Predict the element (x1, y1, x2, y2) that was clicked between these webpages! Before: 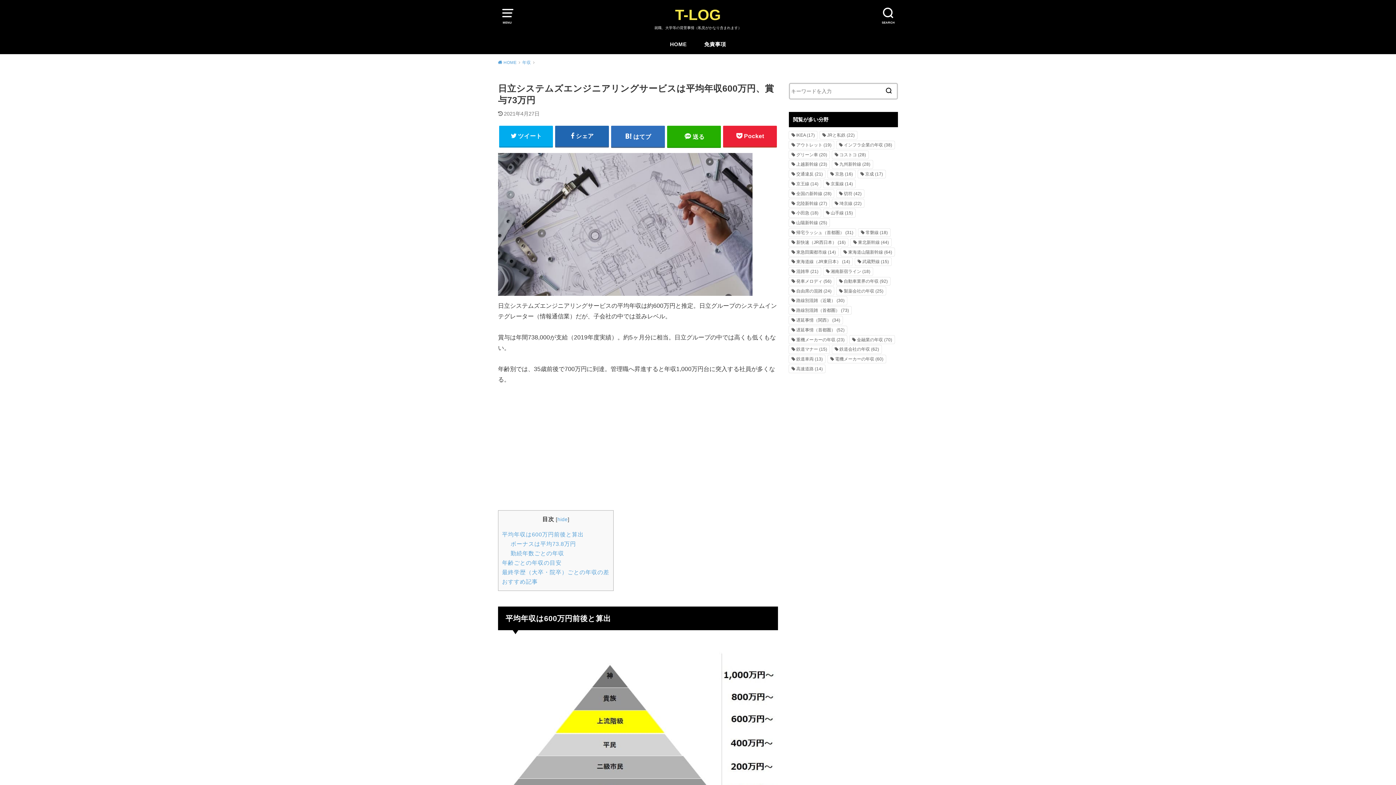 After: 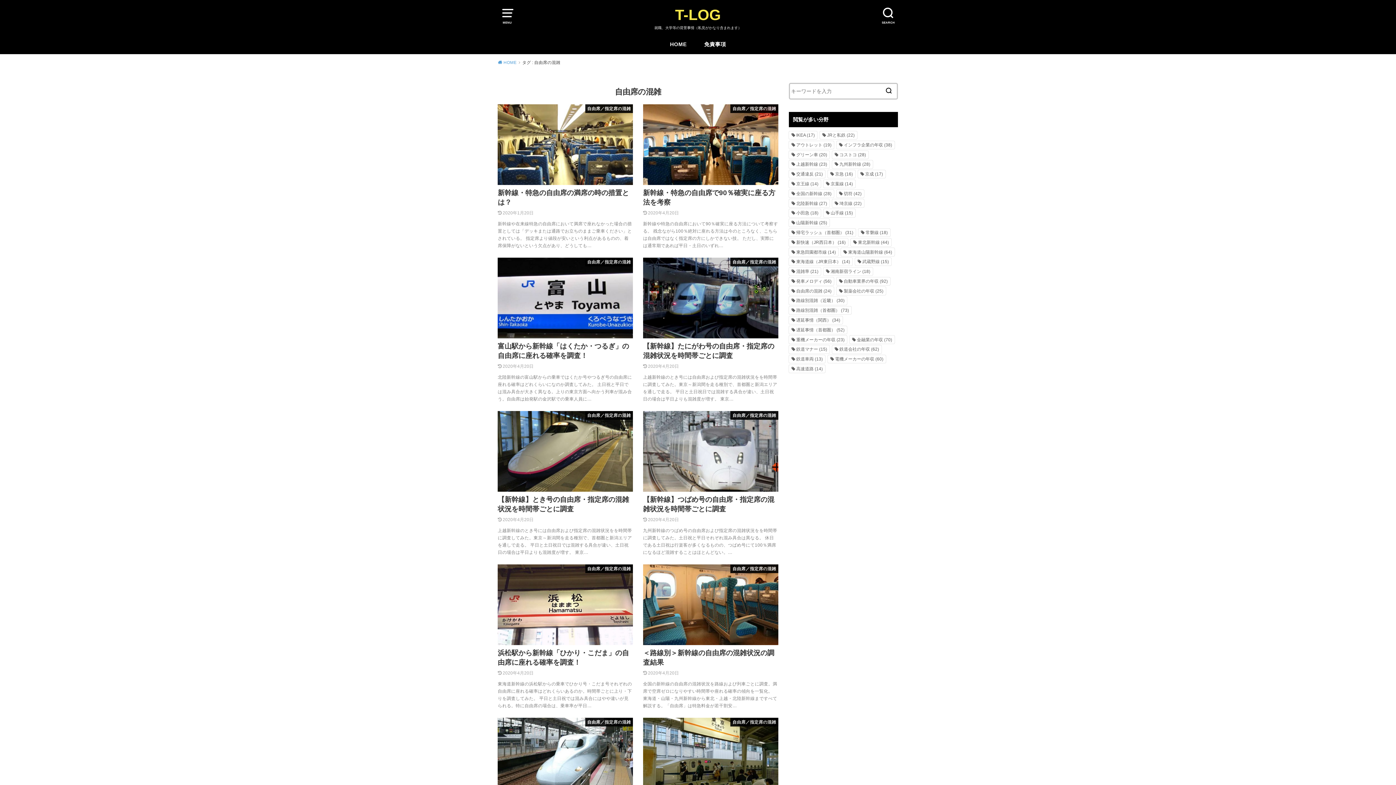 Action: label: 自由席の混雑 (24個の項目) bbox: (789, 287, 834, 295)